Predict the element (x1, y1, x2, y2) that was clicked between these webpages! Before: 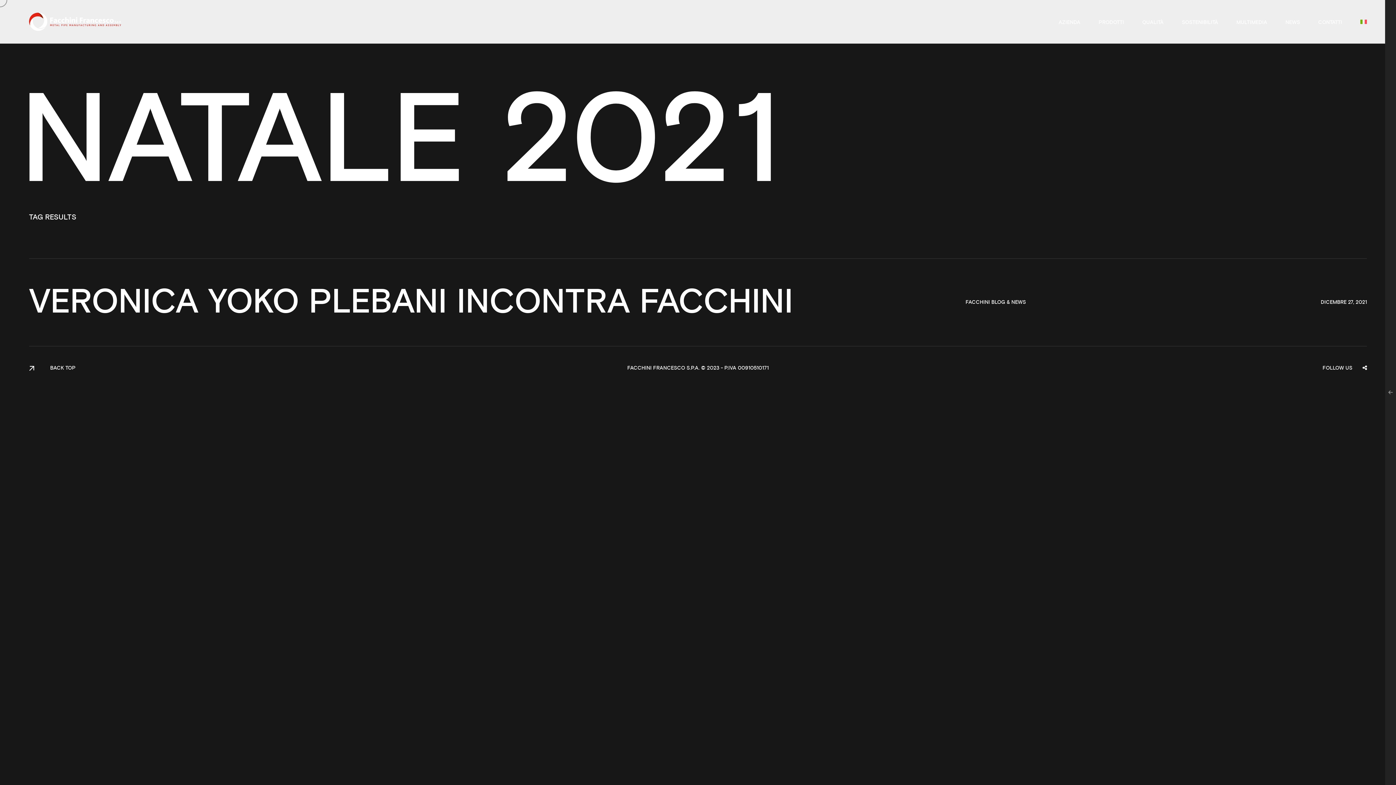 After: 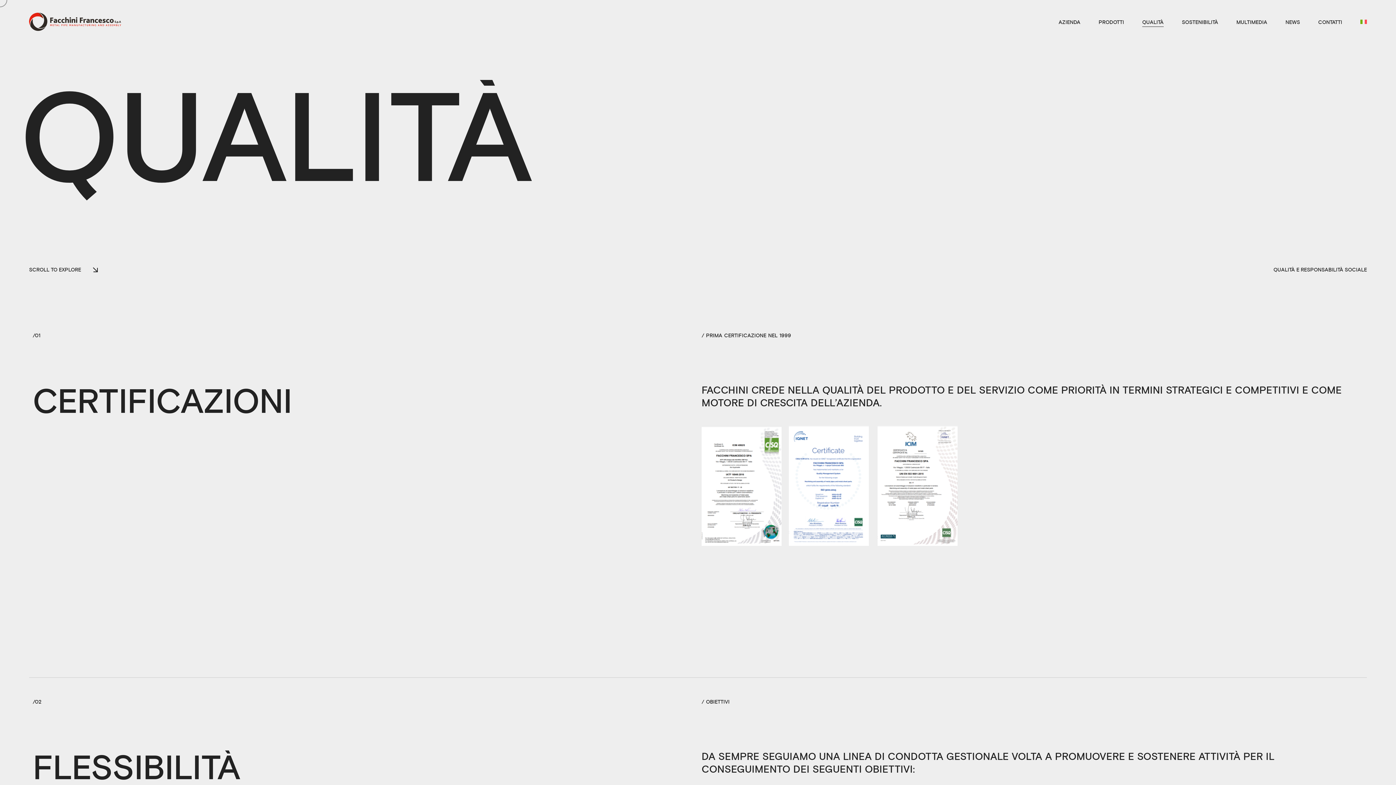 Action: bbox: (1142, 18, 1164, 26) label: QUALITÀ